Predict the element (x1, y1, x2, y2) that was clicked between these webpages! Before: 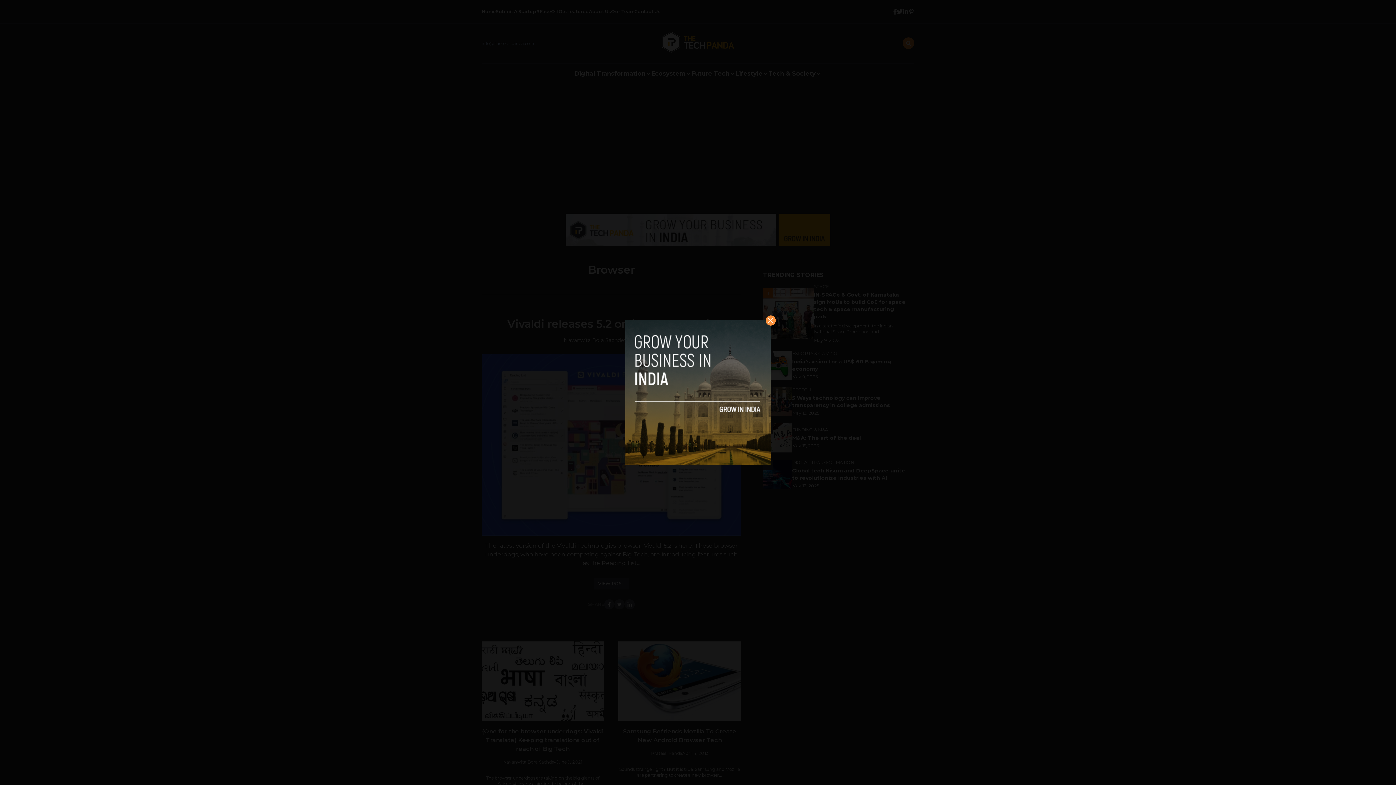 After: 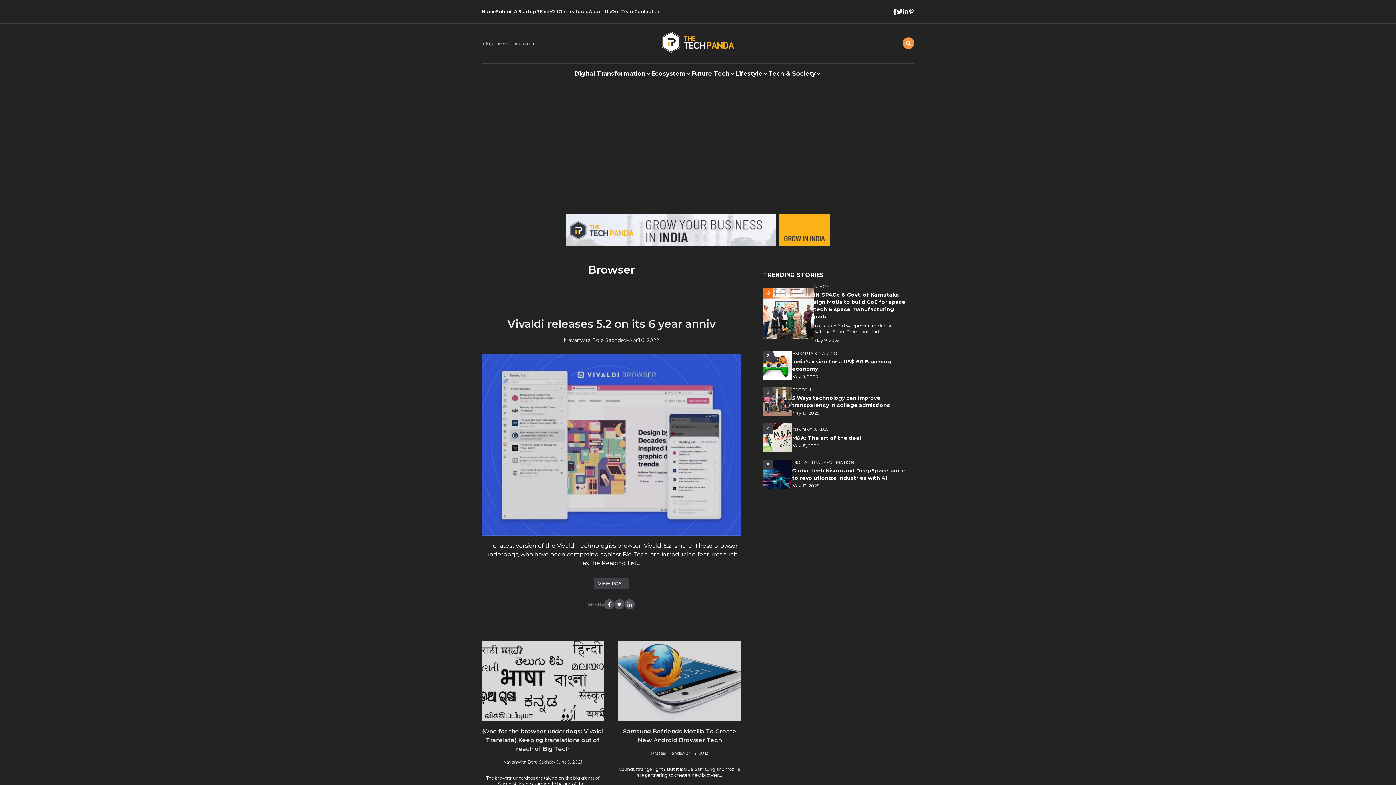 Action: bbox: (765, 315, 776, 325)